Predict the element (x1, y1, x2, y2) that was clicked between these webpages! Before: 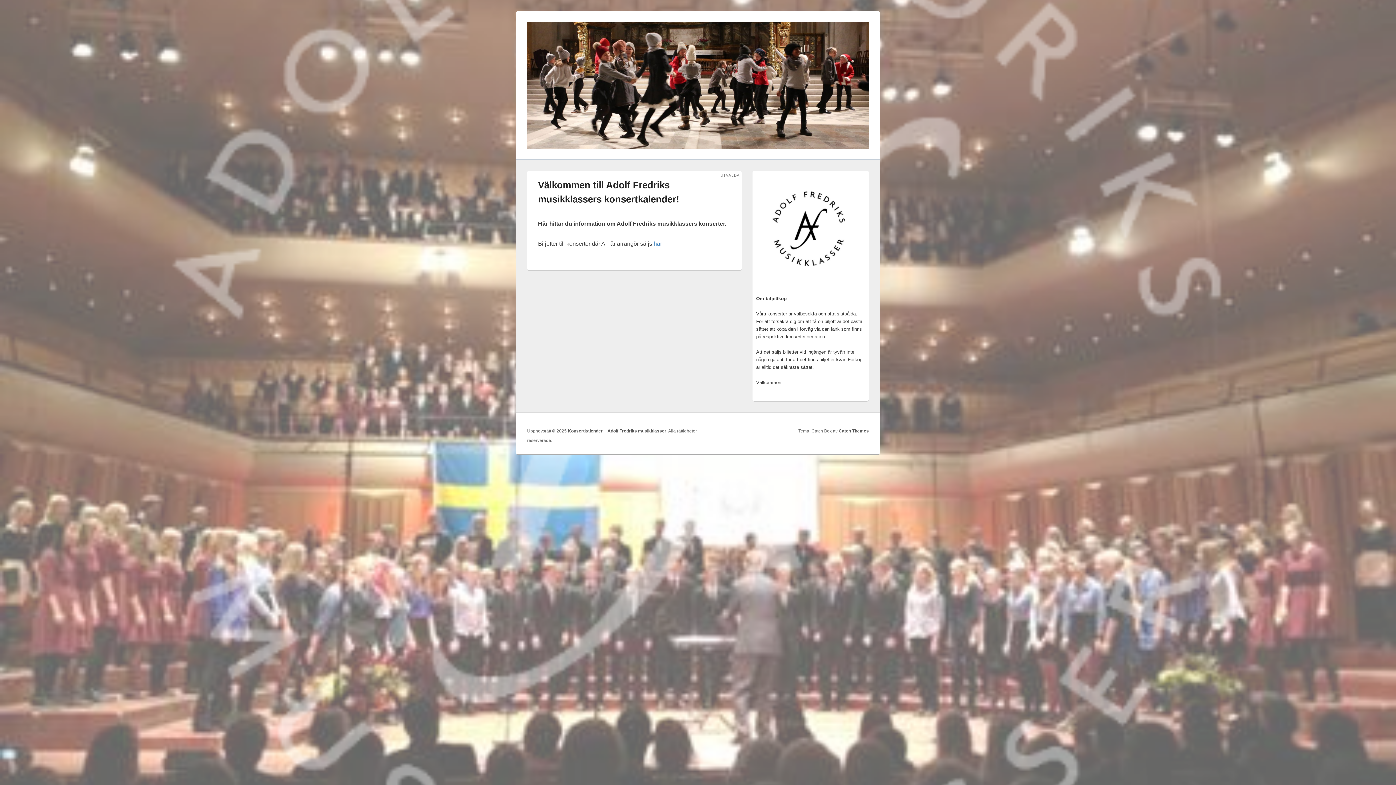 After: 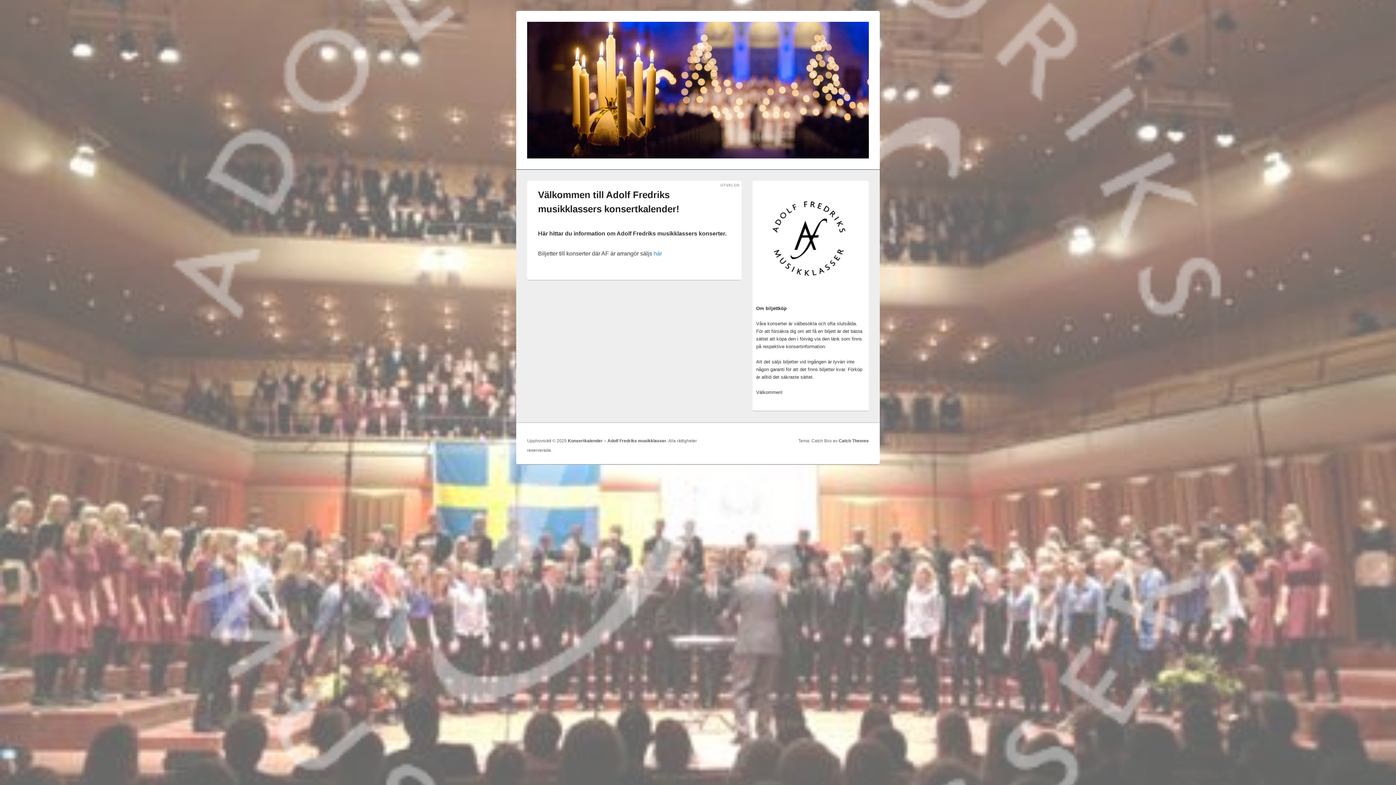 Action: bbox: (568, 428, 666, 433) label: Konsertkalender – Adolf Fredriks musikklasser